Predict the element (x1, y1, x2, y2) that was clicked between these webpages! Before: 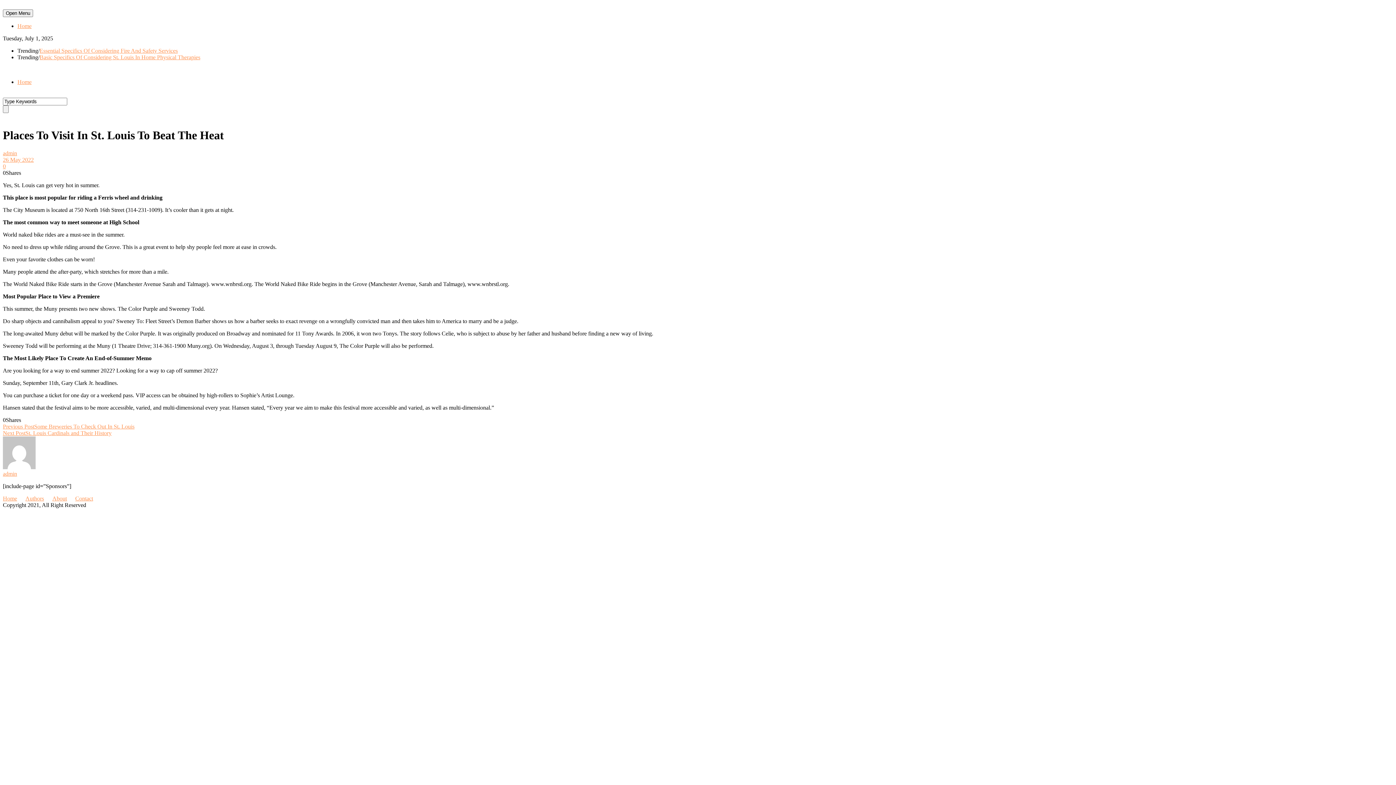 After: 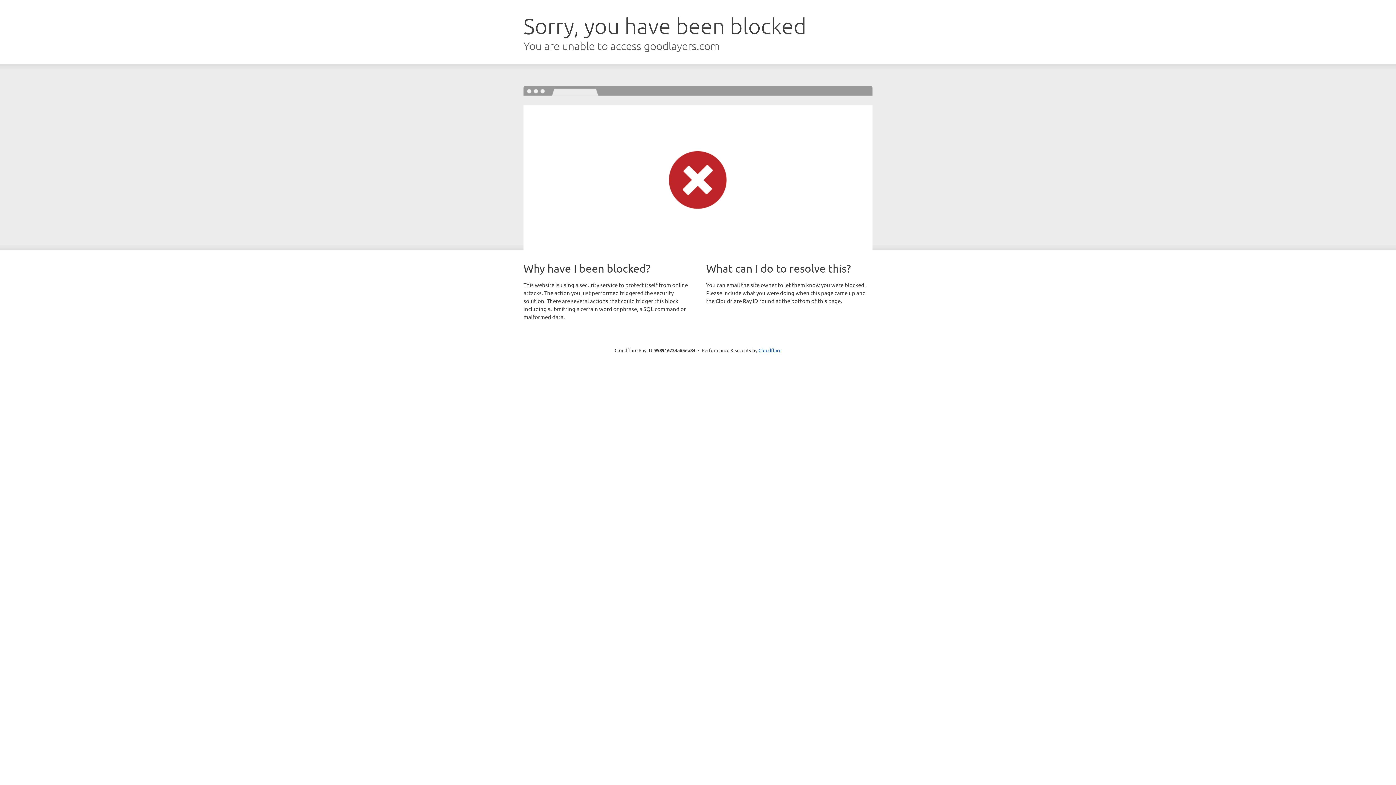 Action: bbox: (75, 495, 93, 501) label: Contact